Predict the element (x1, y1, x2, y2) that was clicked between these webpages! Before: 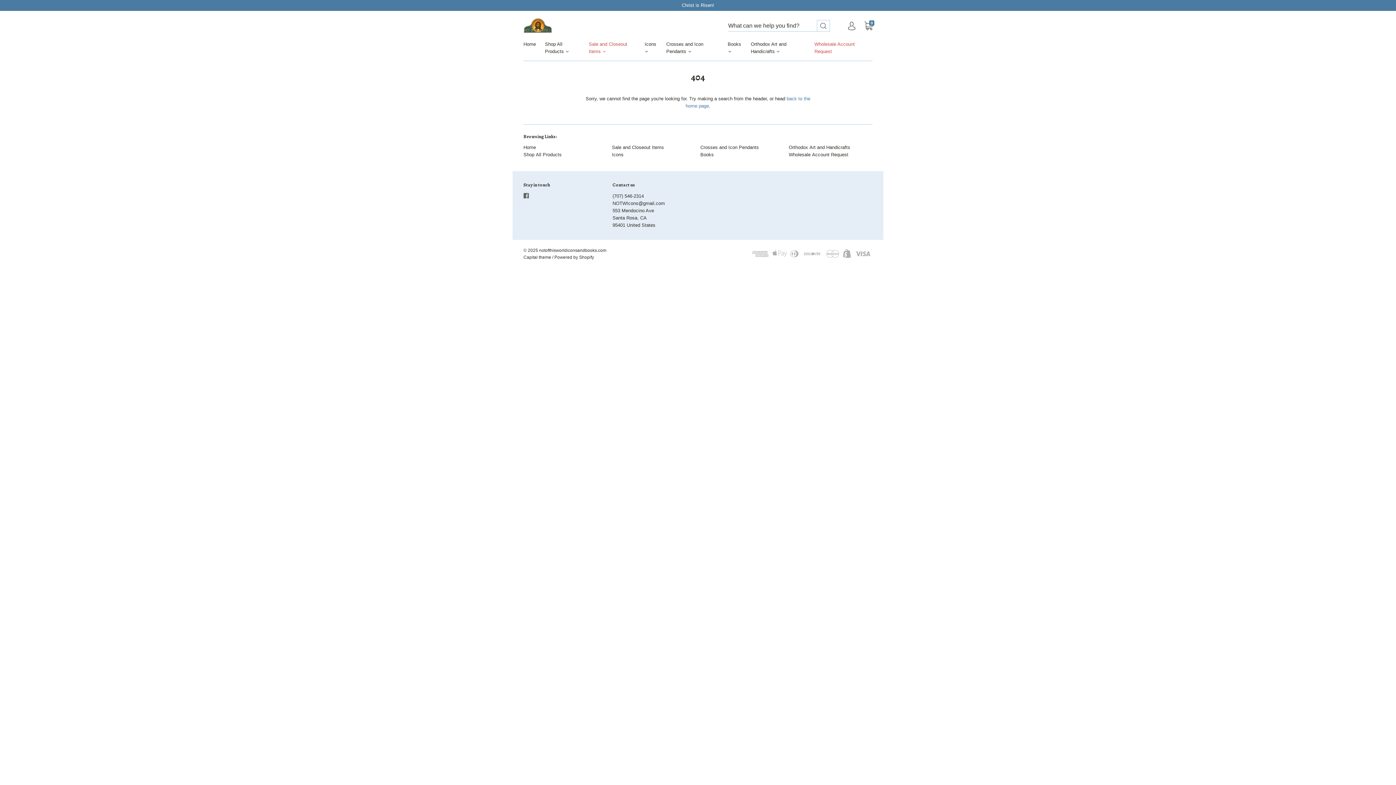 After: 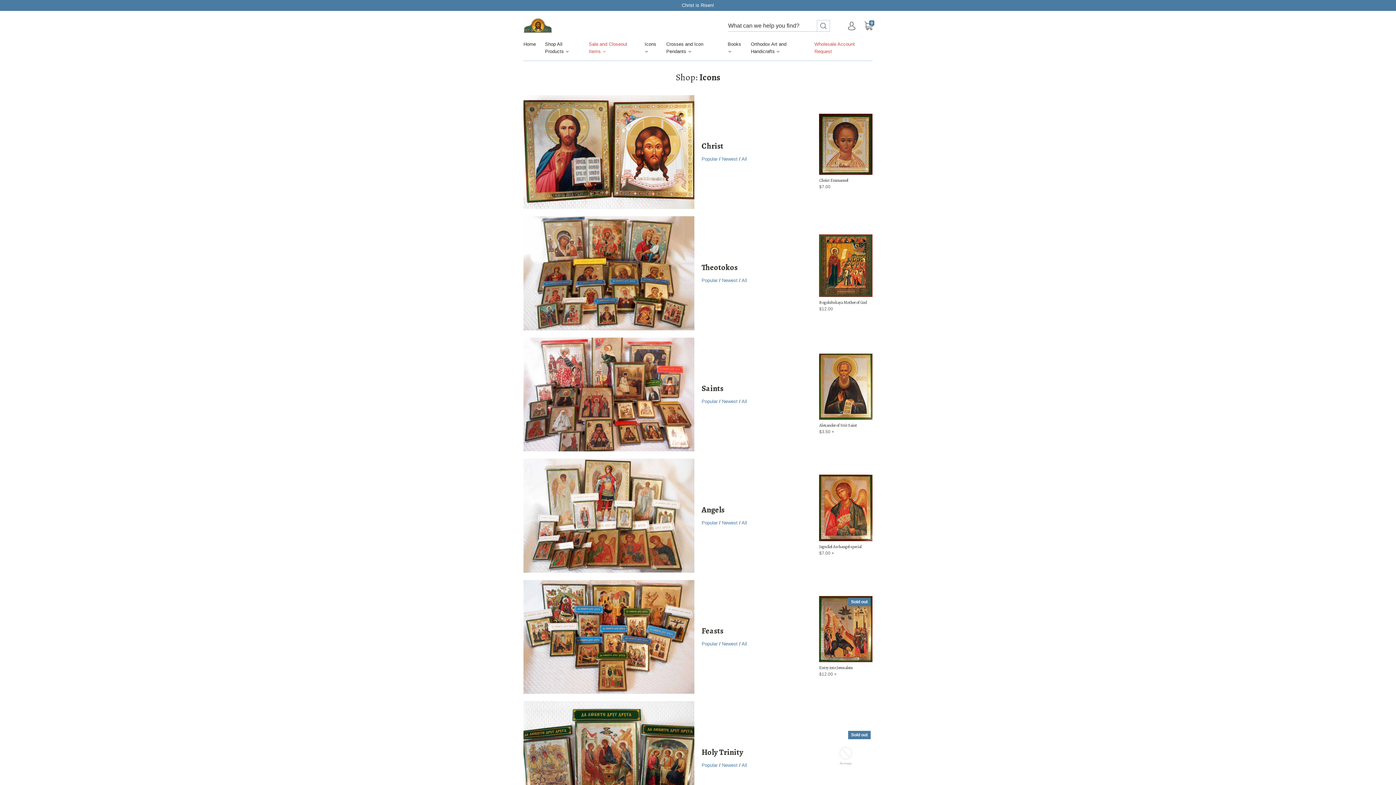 Action: label: Icons  bbox: (644, 40, 666, 60)